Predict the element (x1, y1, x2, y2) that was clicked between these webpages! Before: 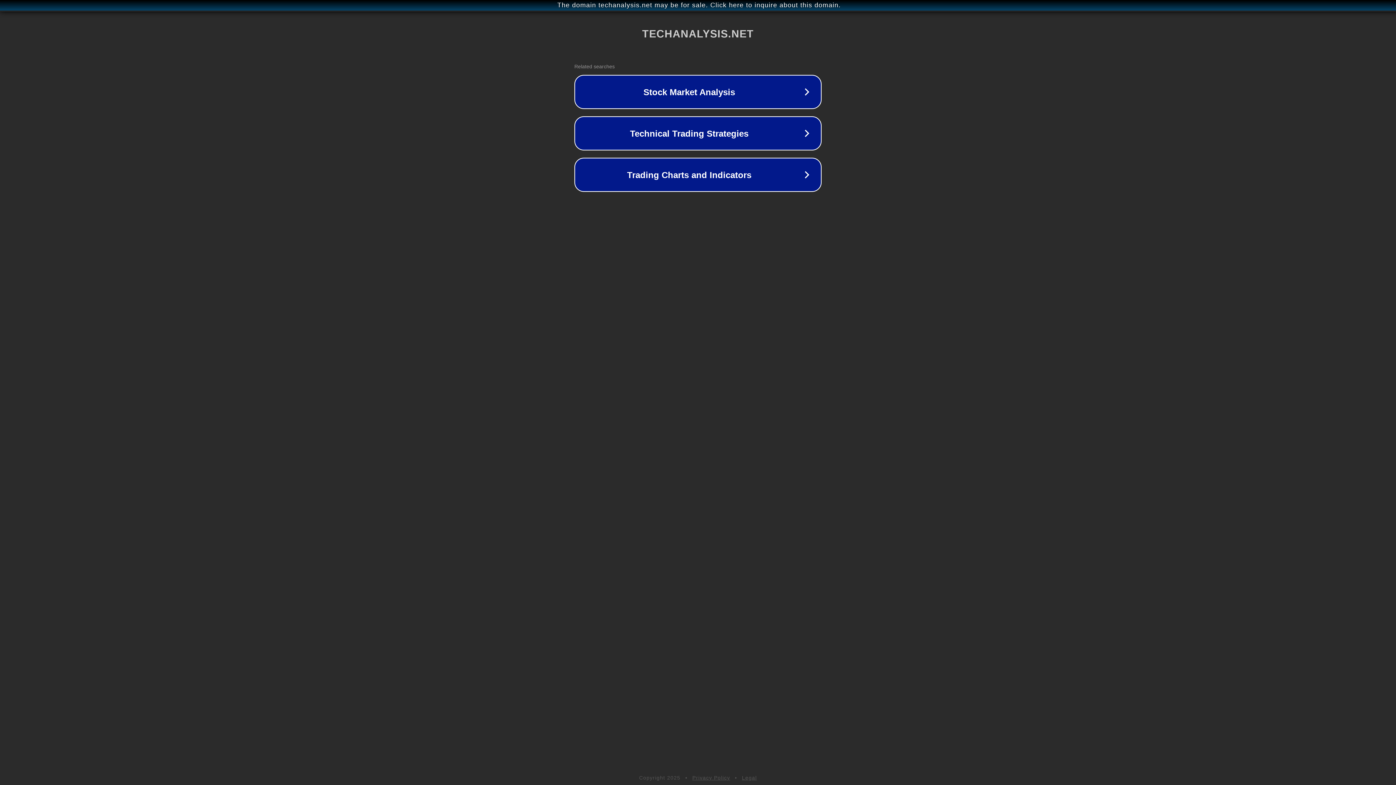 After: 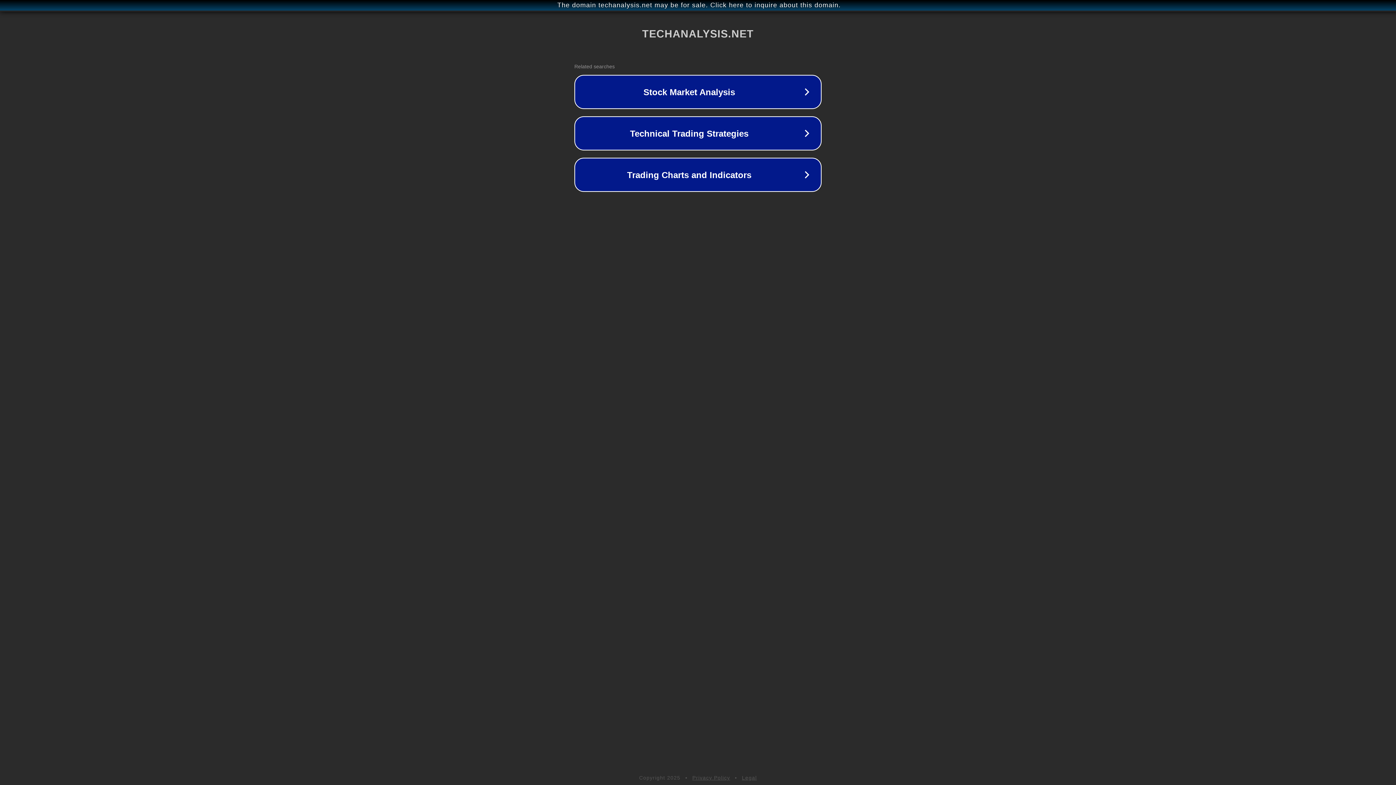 Action: label: Legal bbox: (742, 775, 757, 781)